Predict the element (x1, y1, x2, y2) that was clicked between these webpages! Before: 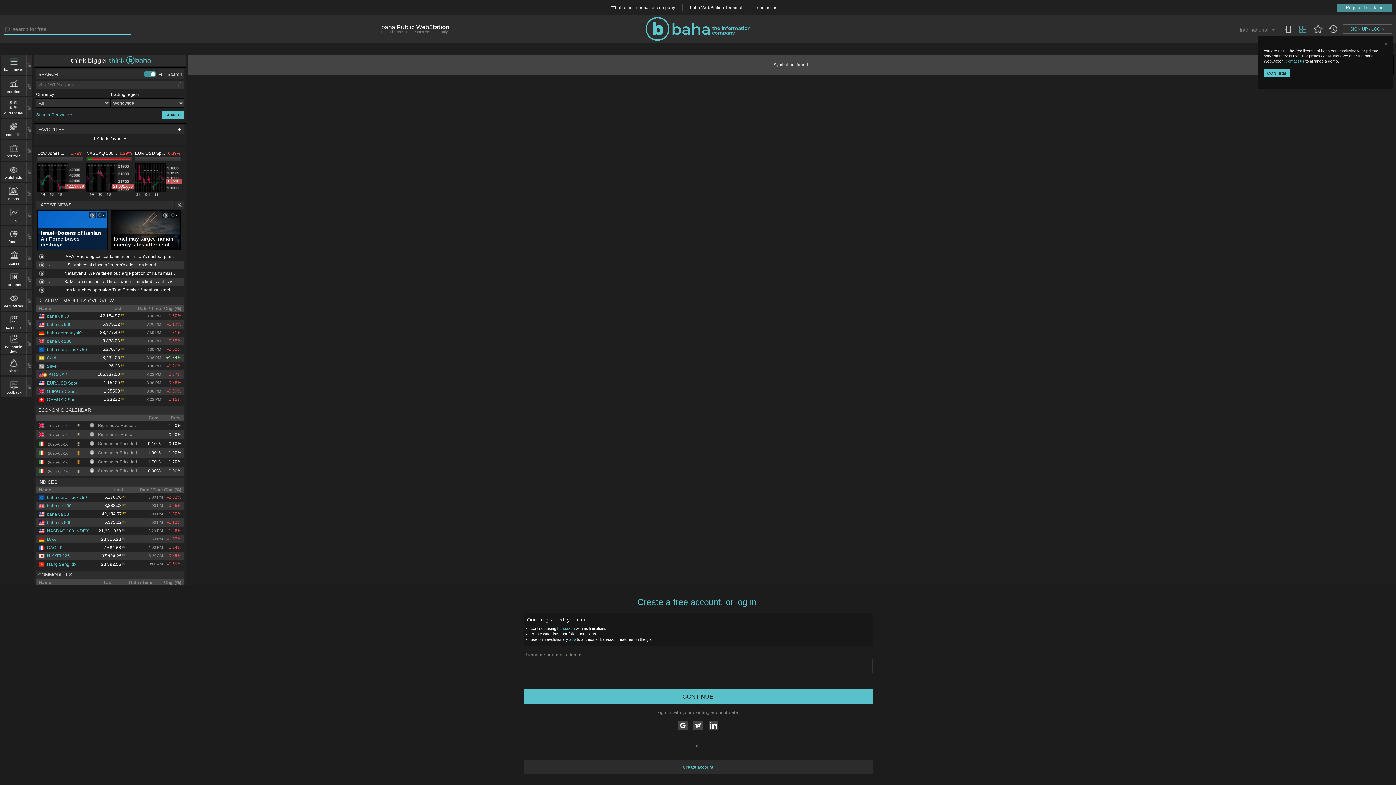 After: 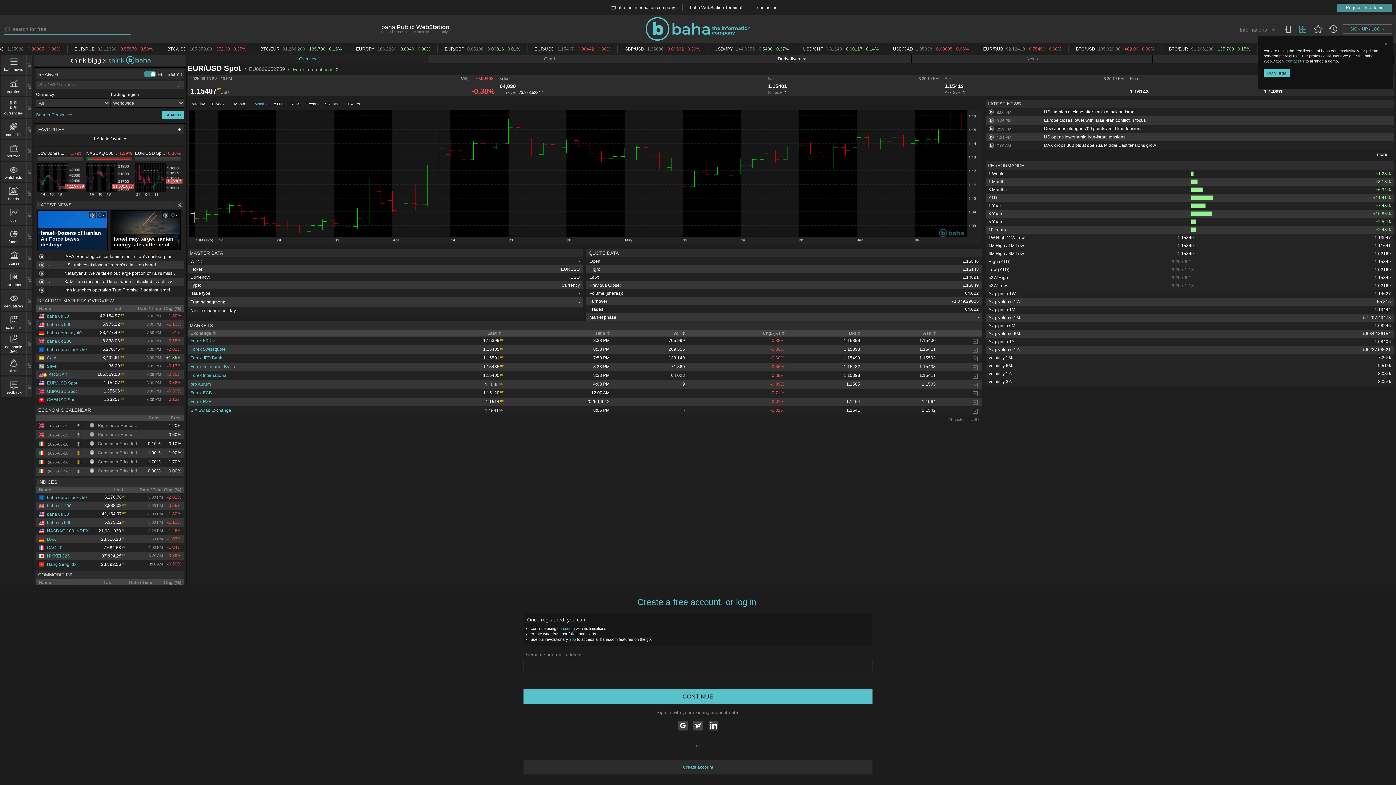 Action: bbox: (38, 380, 77, 385) label: EUR/USD Spot